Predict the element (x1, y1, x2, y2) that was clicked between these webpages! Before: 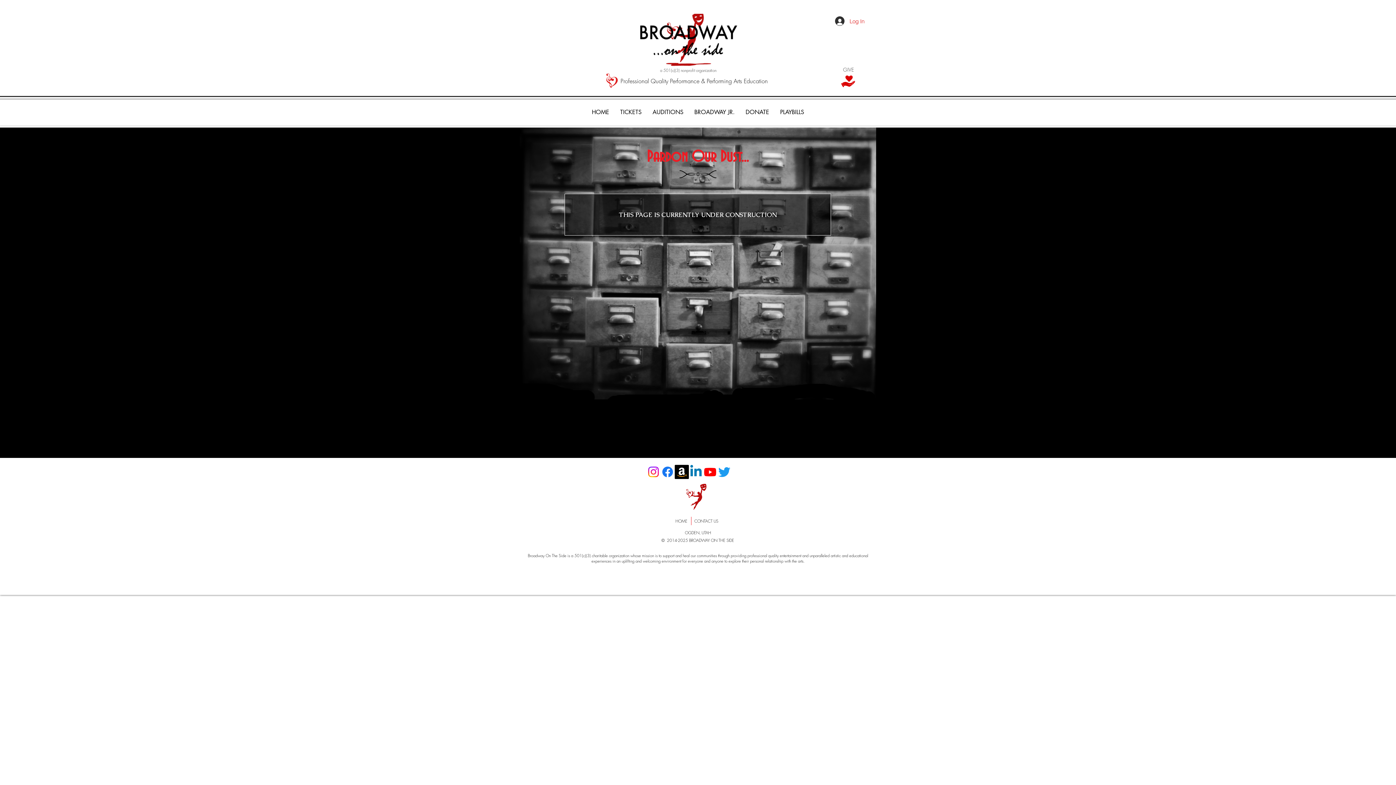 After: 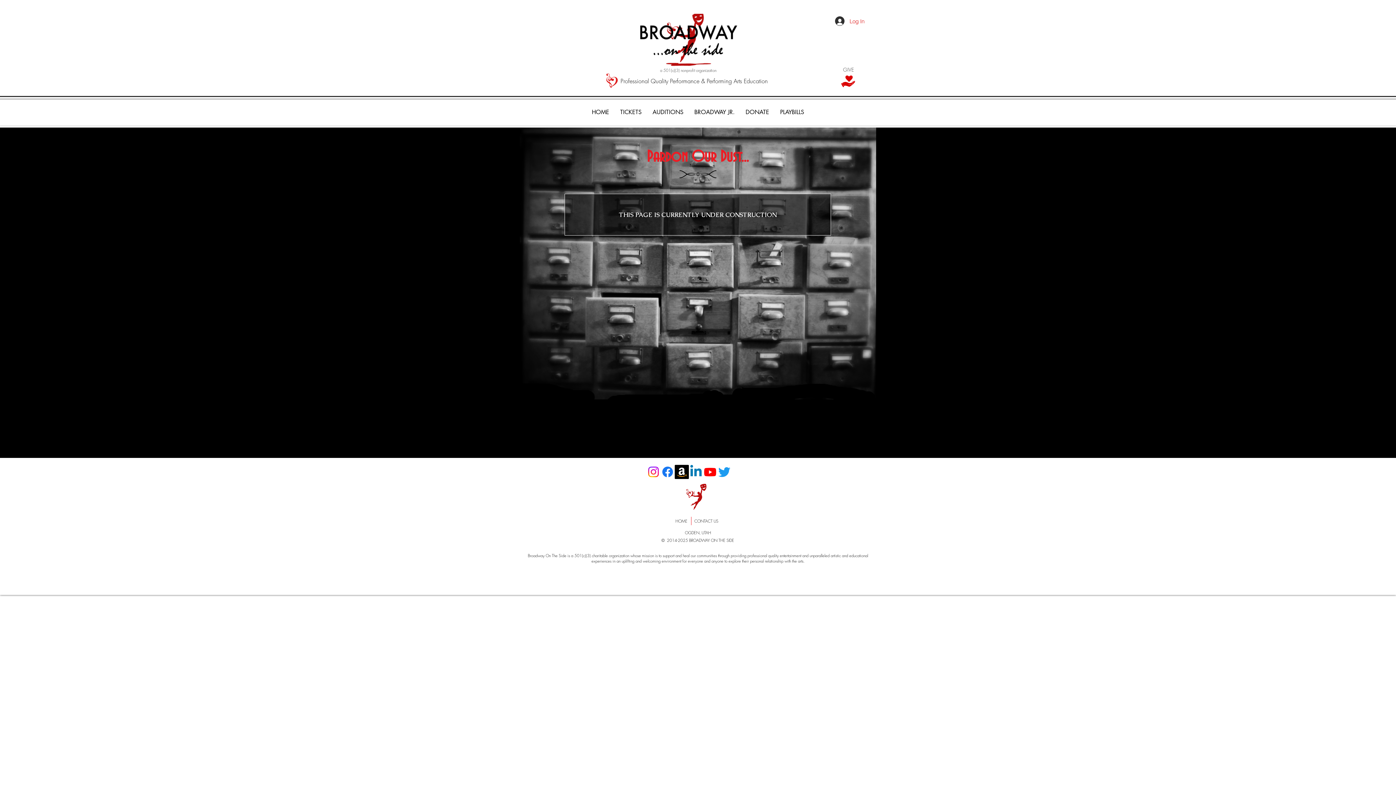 Action: bbox: (717, 465, 731, 479) label: Twitter 